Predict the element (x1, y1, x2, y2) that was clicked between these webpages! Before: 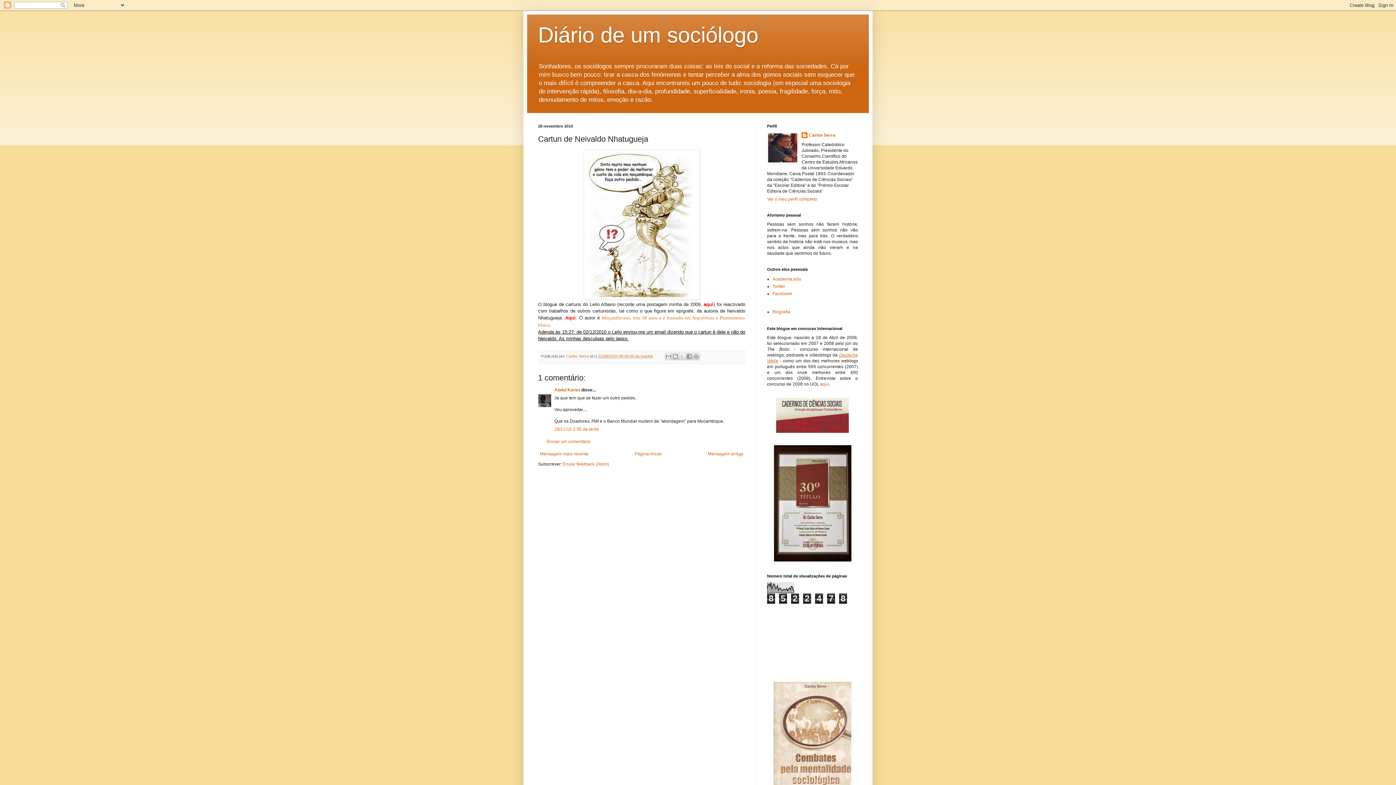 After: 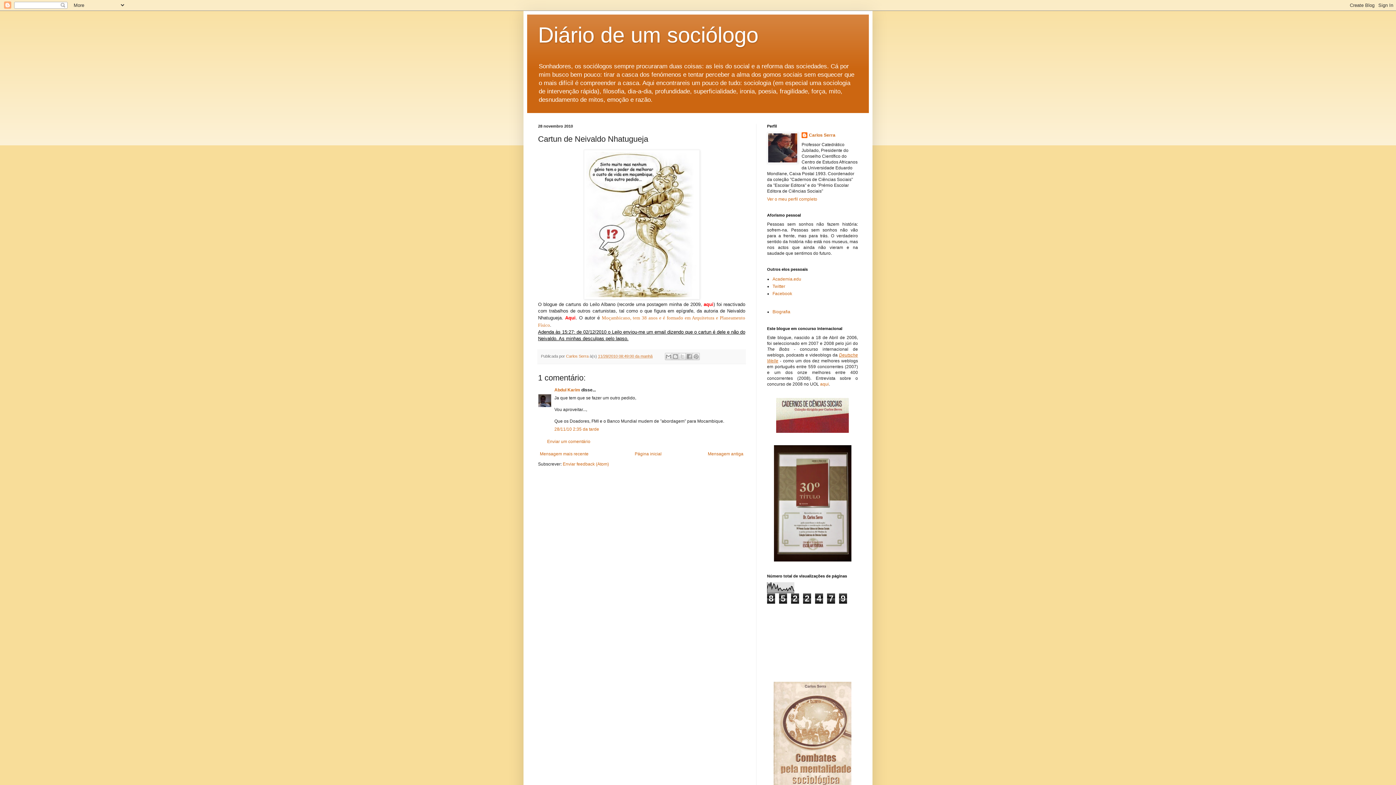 Action: label: 11/28/2010 08:49:00 da manhã bbox: (598, 354, 652, 358)